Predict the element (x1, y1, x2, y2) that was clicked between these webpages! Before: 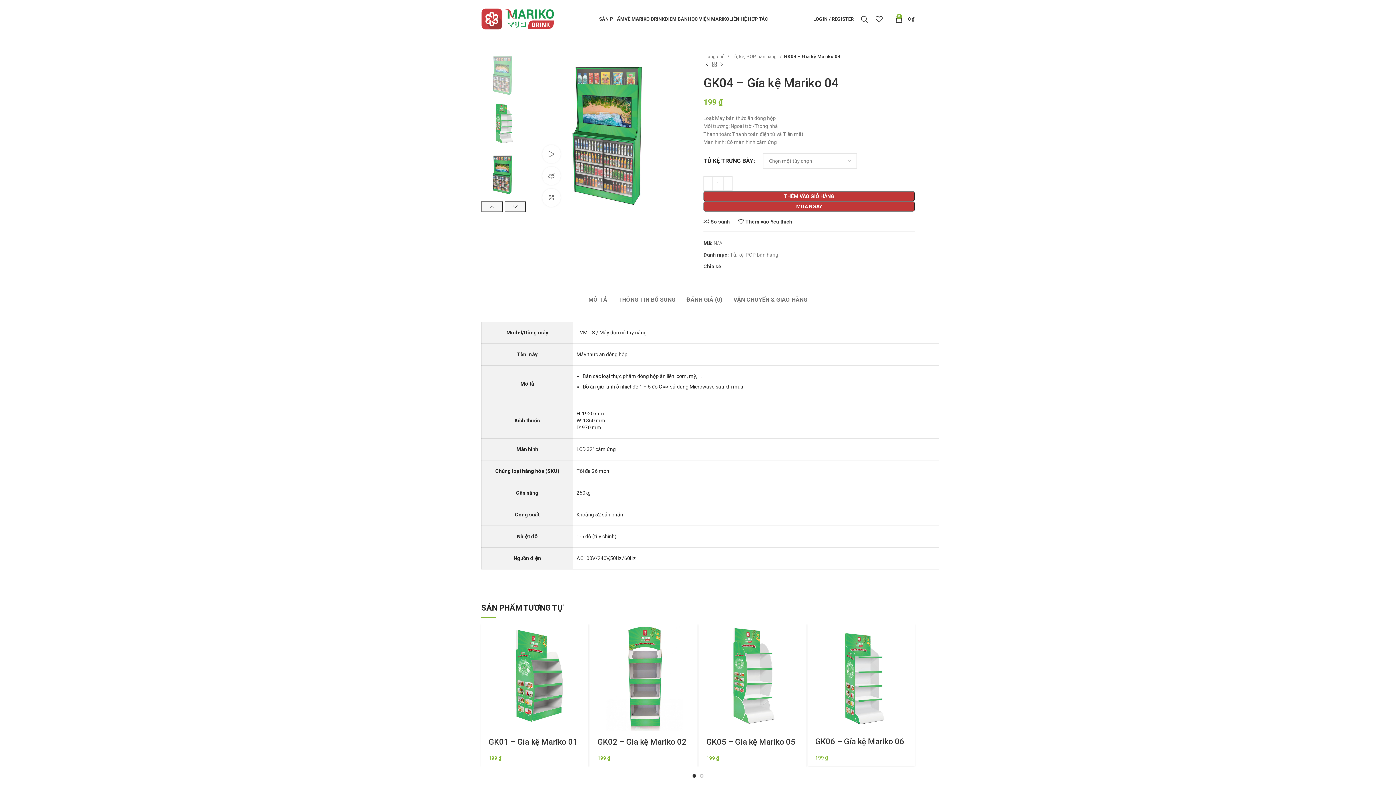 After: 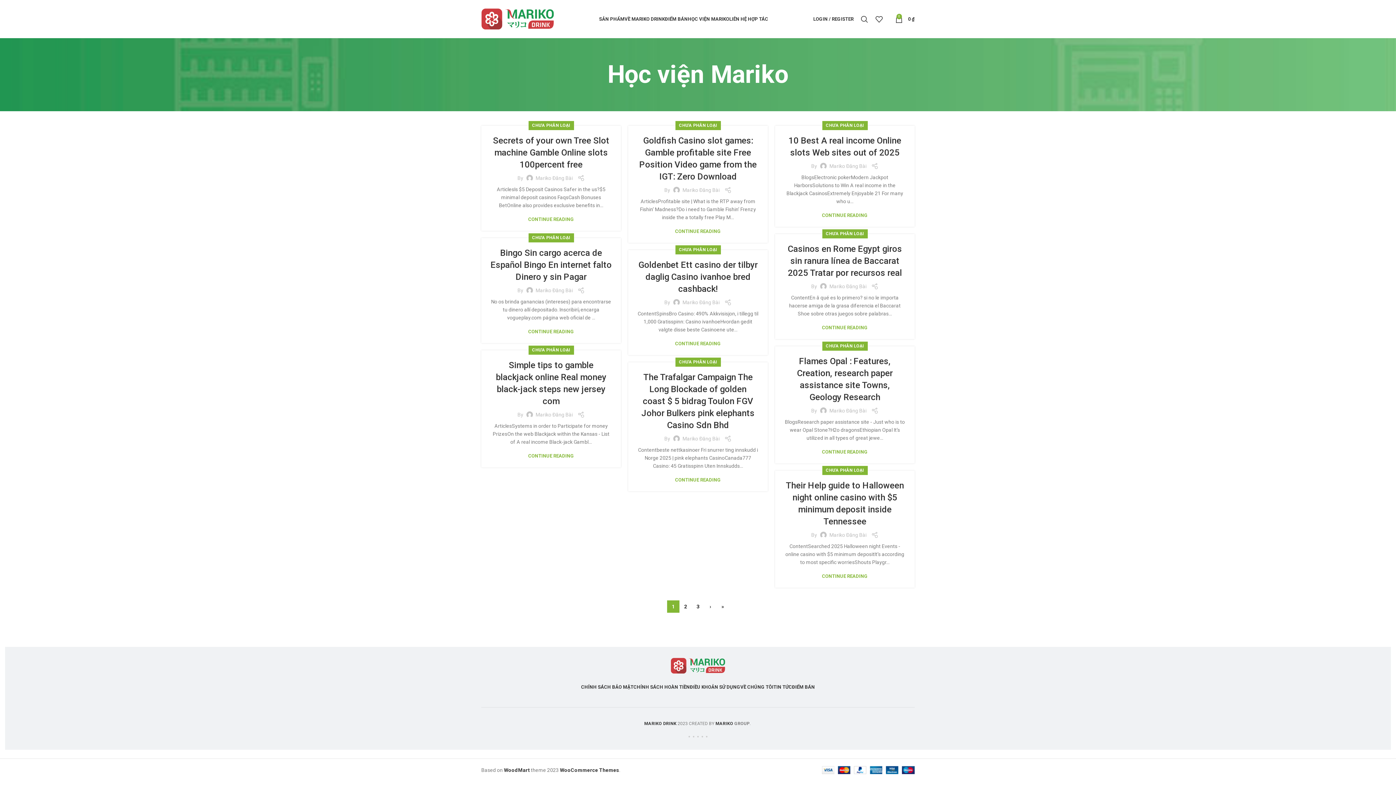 Action: bbox: (688, 11, 729, 26) label: HỌC VIỆN MARIKO